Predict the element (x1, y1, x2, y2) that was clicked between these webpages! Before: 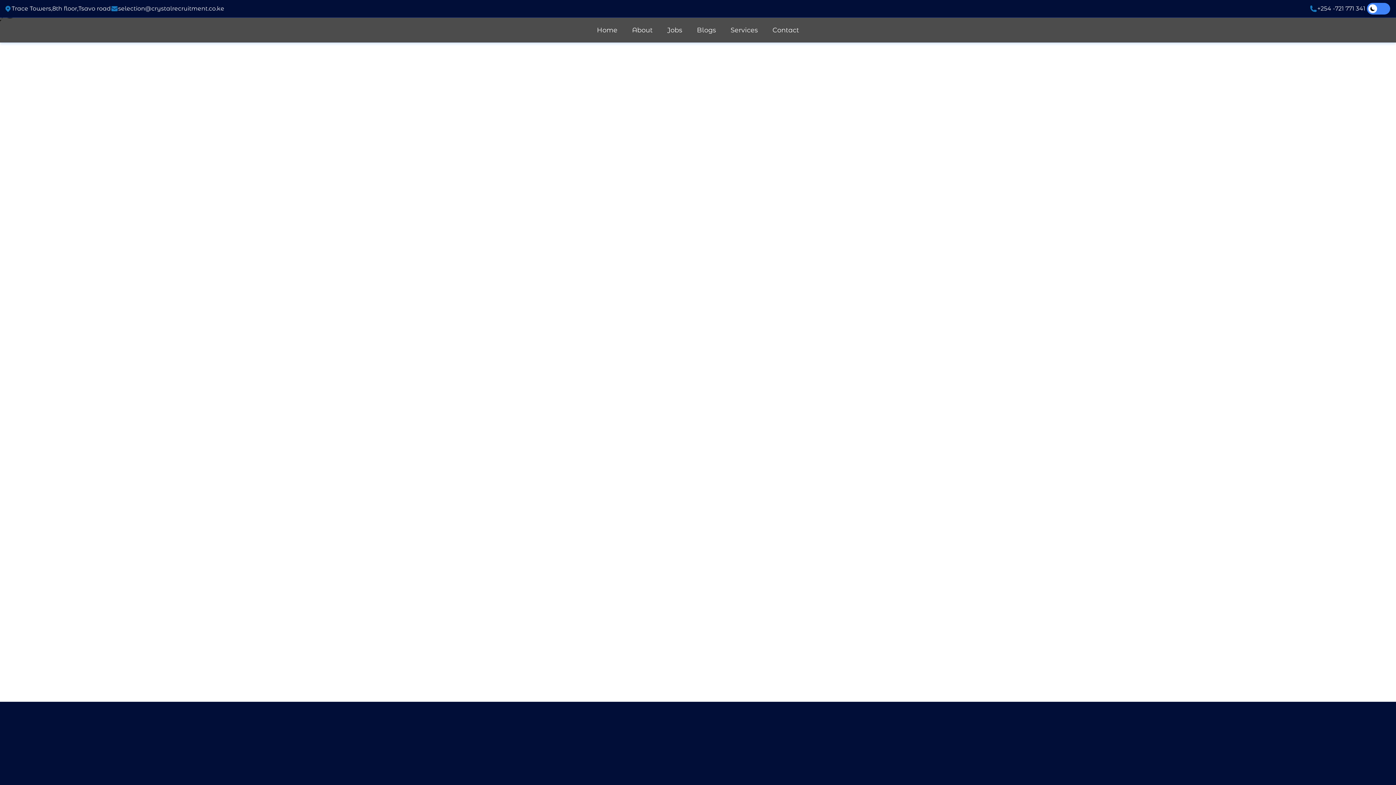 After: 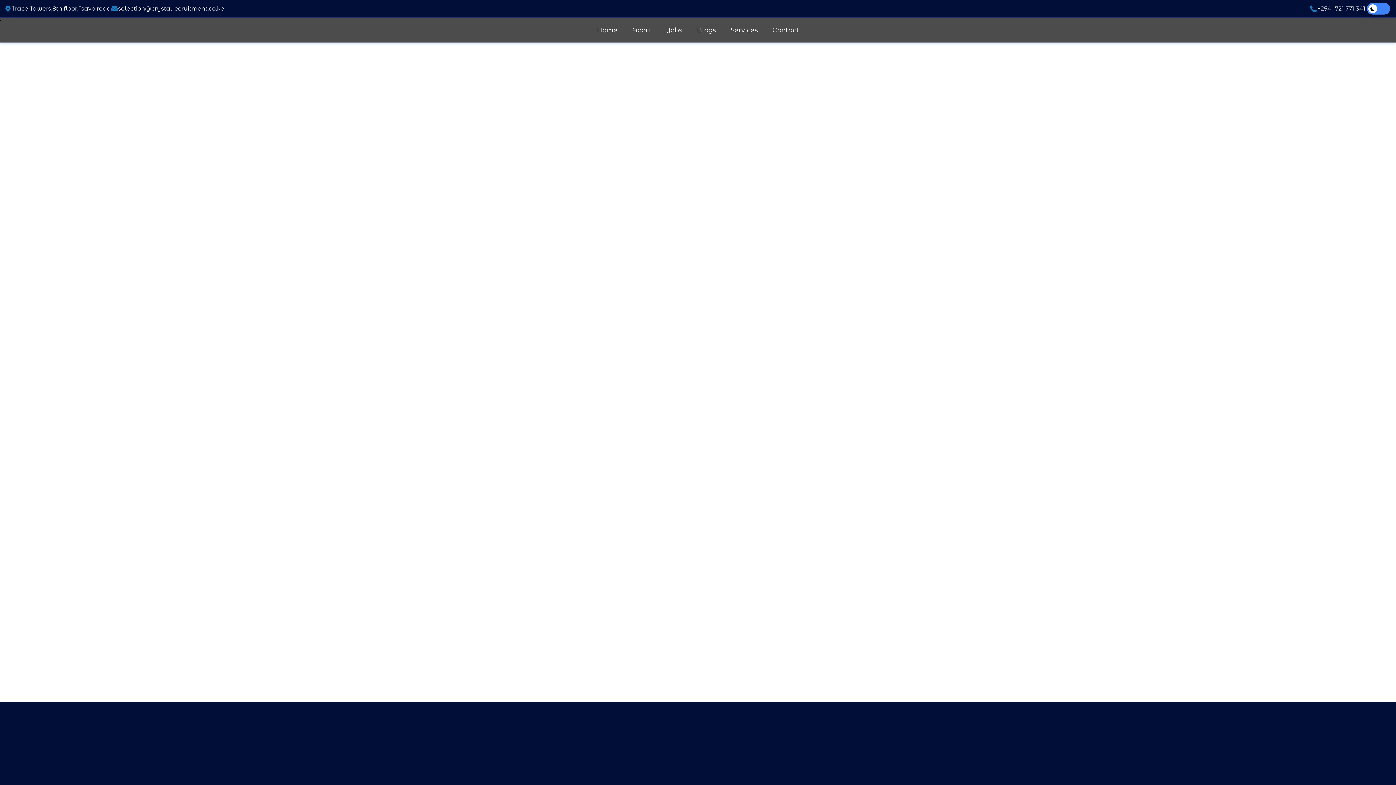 Action: label: SEND bbox: (1032, 769, 1361, 782)